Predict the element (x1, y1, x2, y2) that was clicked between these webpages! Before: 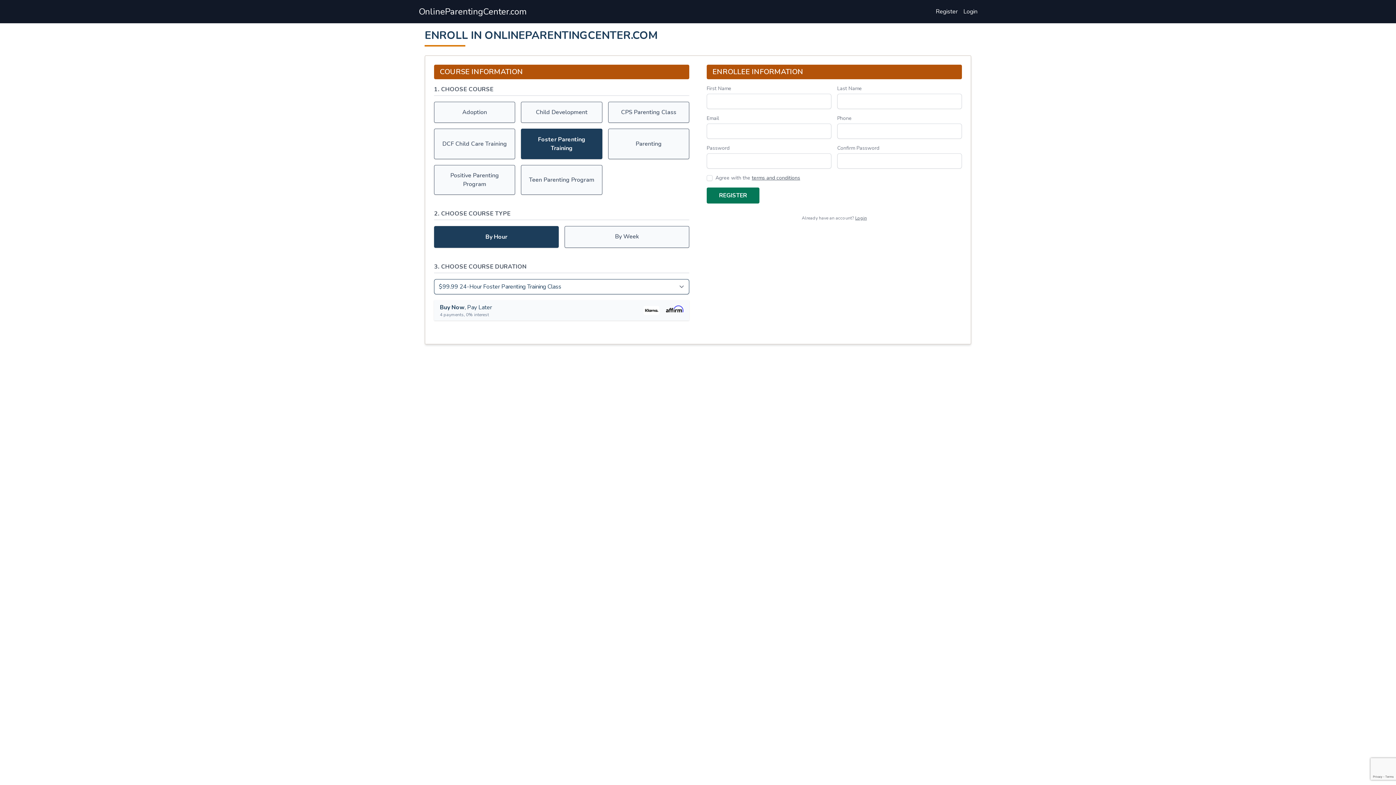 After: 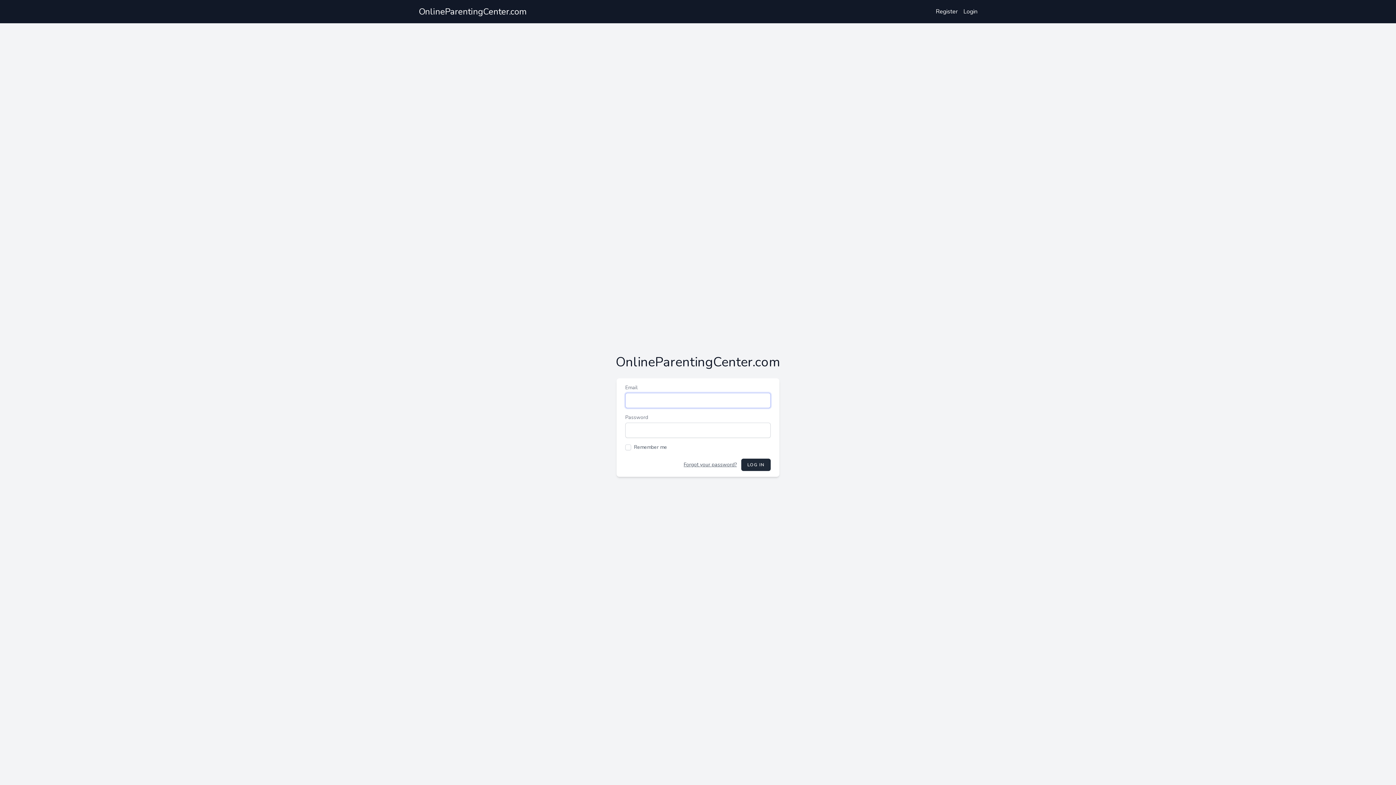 Action: bbox: (855, 215, 867, 221) label: Login